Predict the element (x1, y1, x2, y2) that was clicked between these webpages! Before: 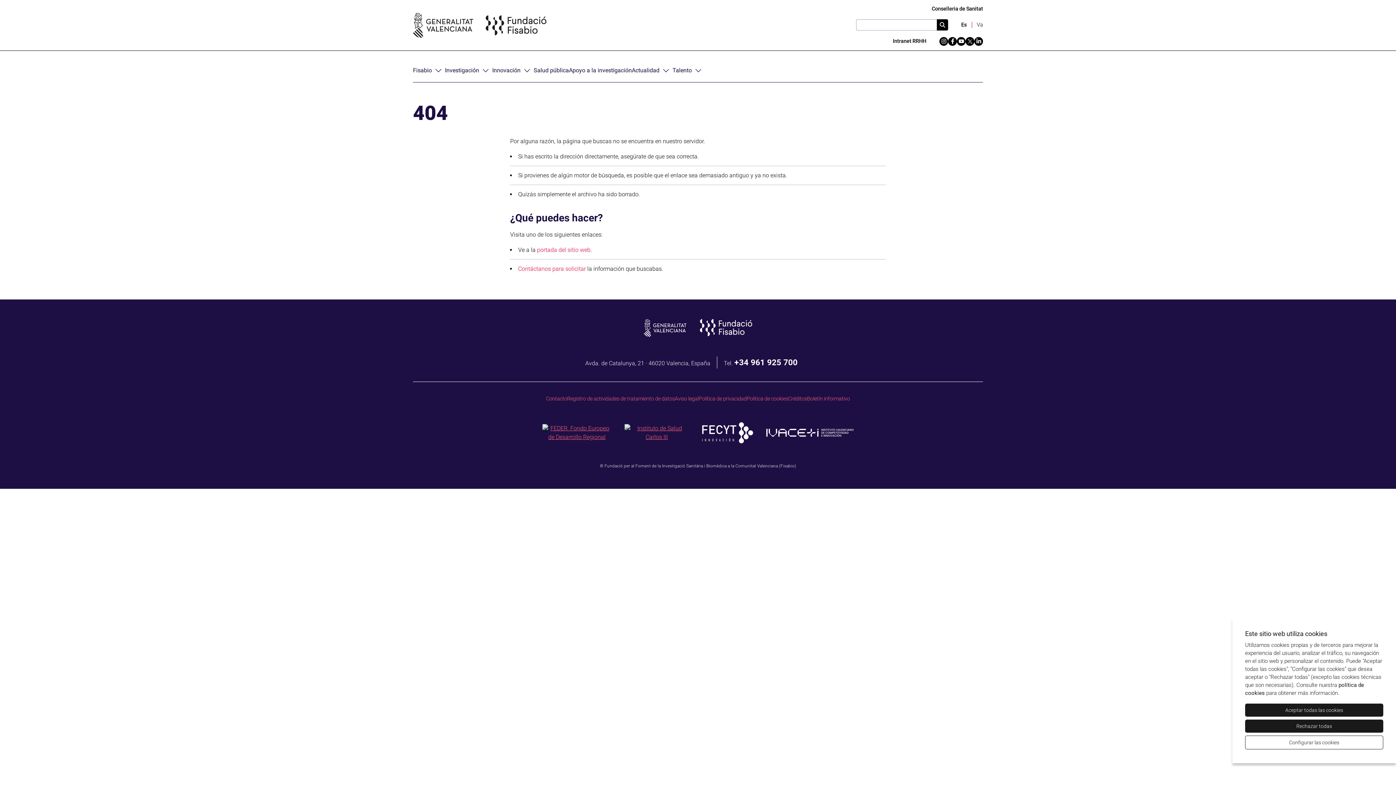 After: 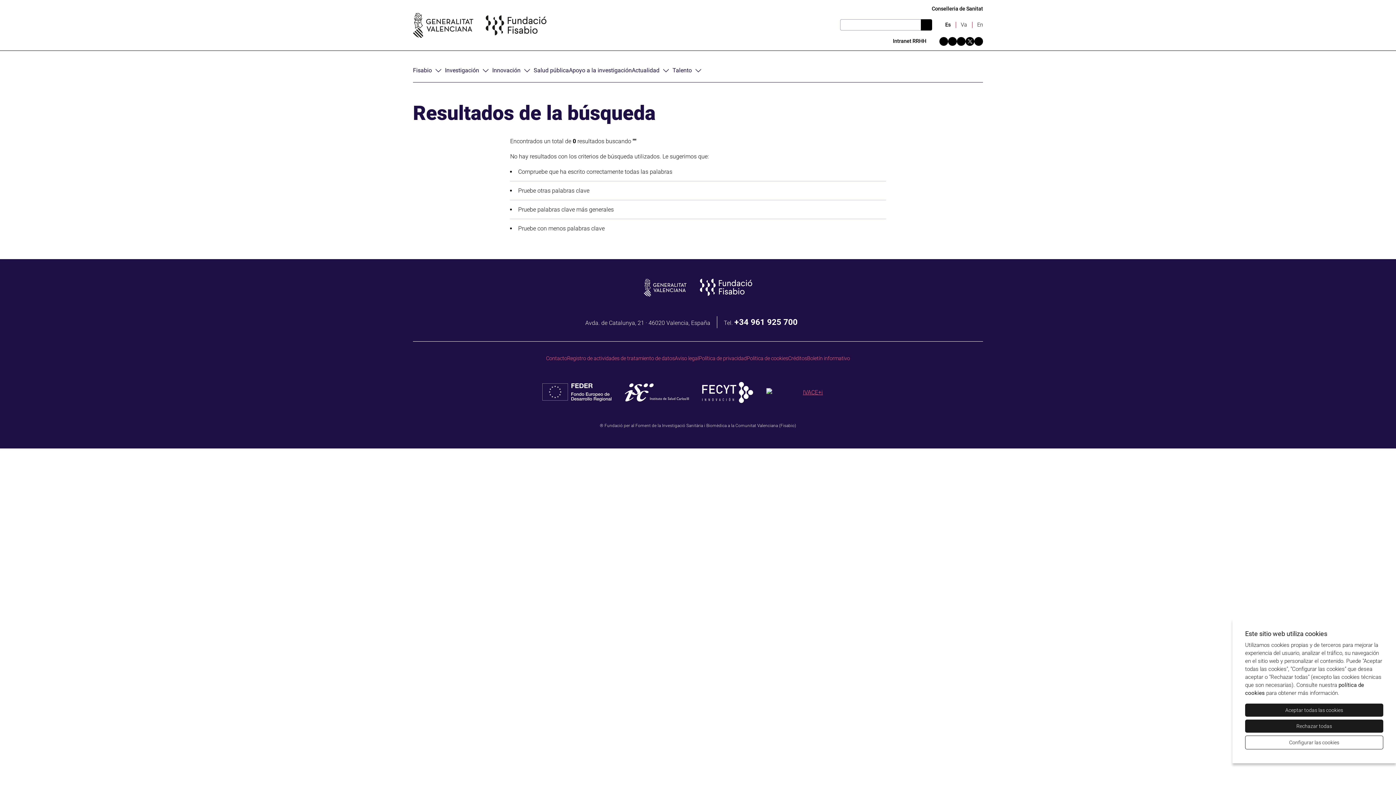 Action: label: Cercar bbox: (937, 19, 948, 30)